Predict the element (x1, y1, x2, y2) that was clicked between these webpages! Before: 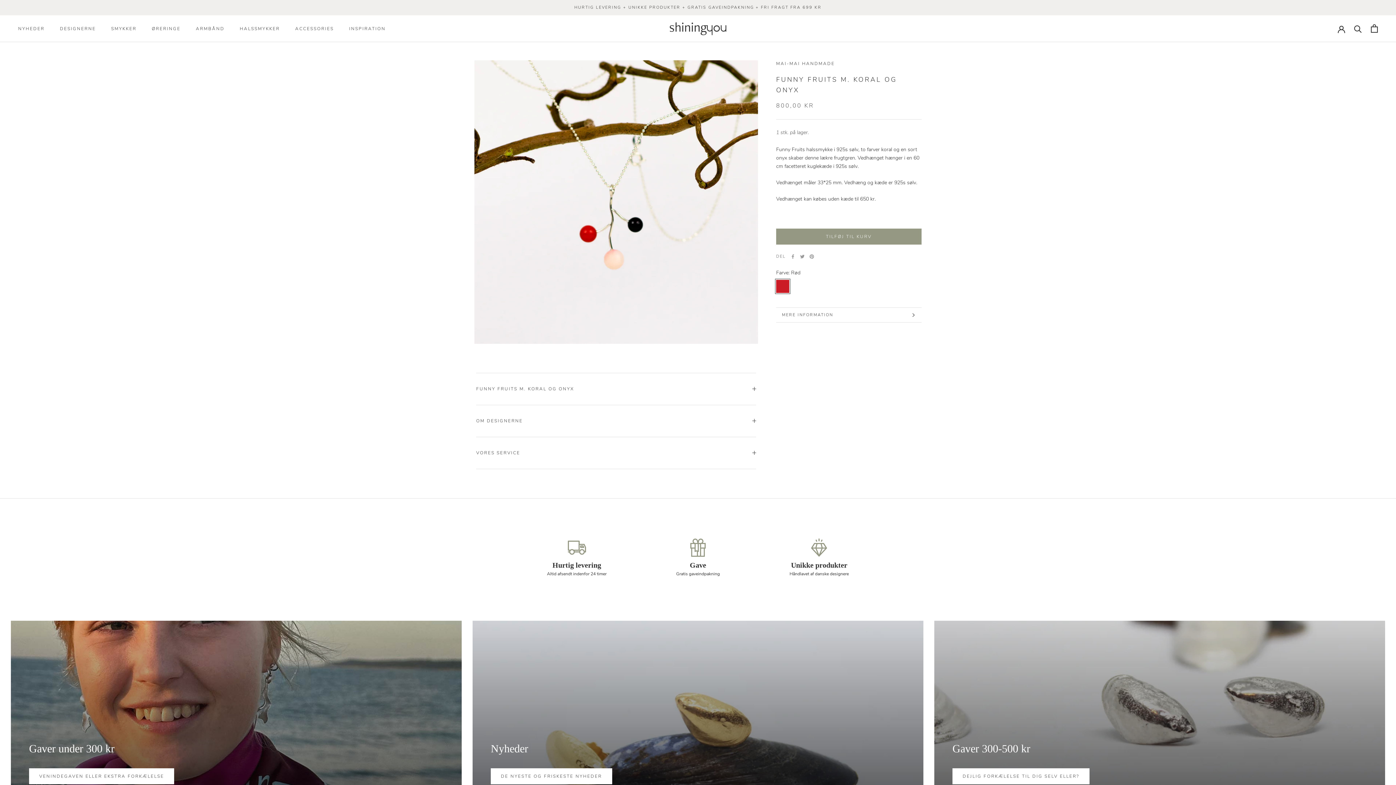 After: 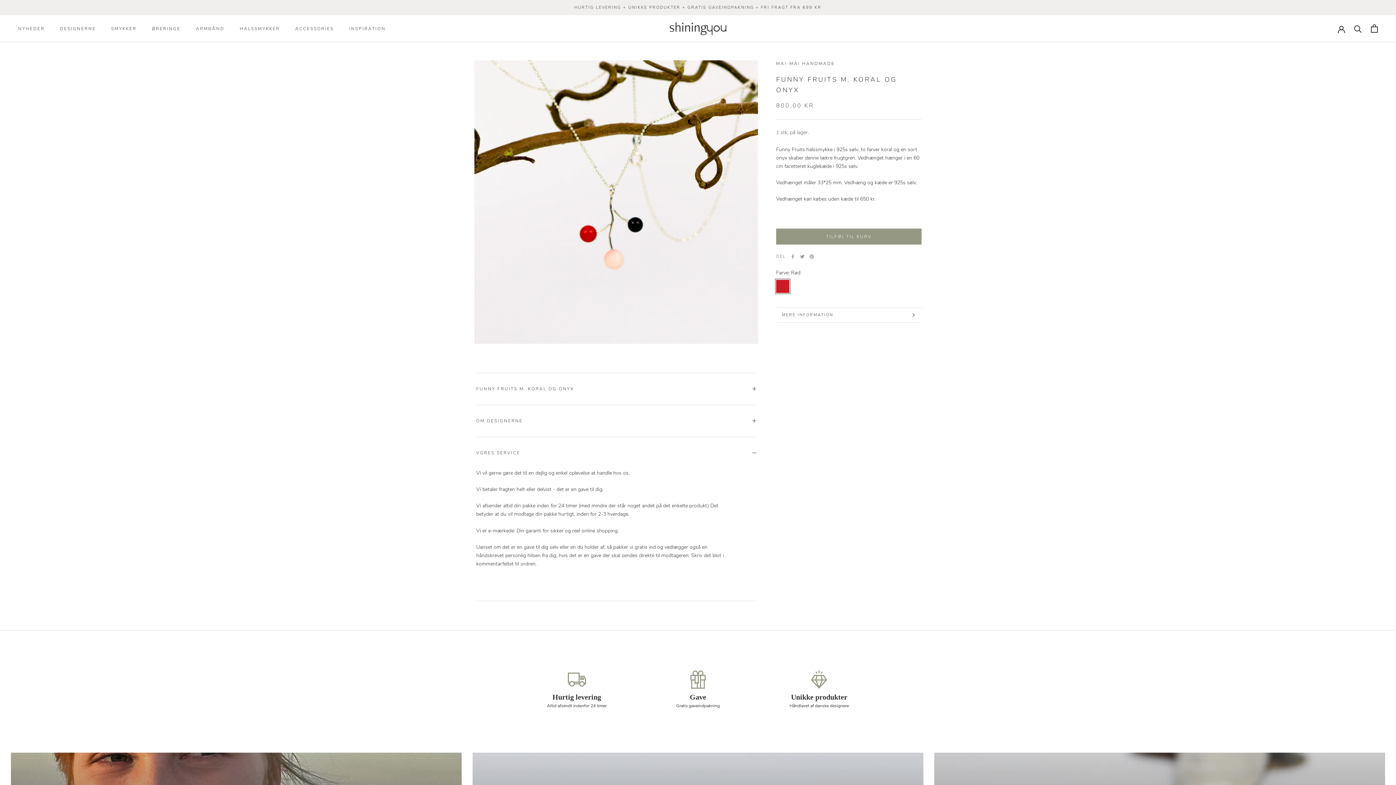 Action: label: VORES SERVICE bbox: (476, 437, 756, 468)